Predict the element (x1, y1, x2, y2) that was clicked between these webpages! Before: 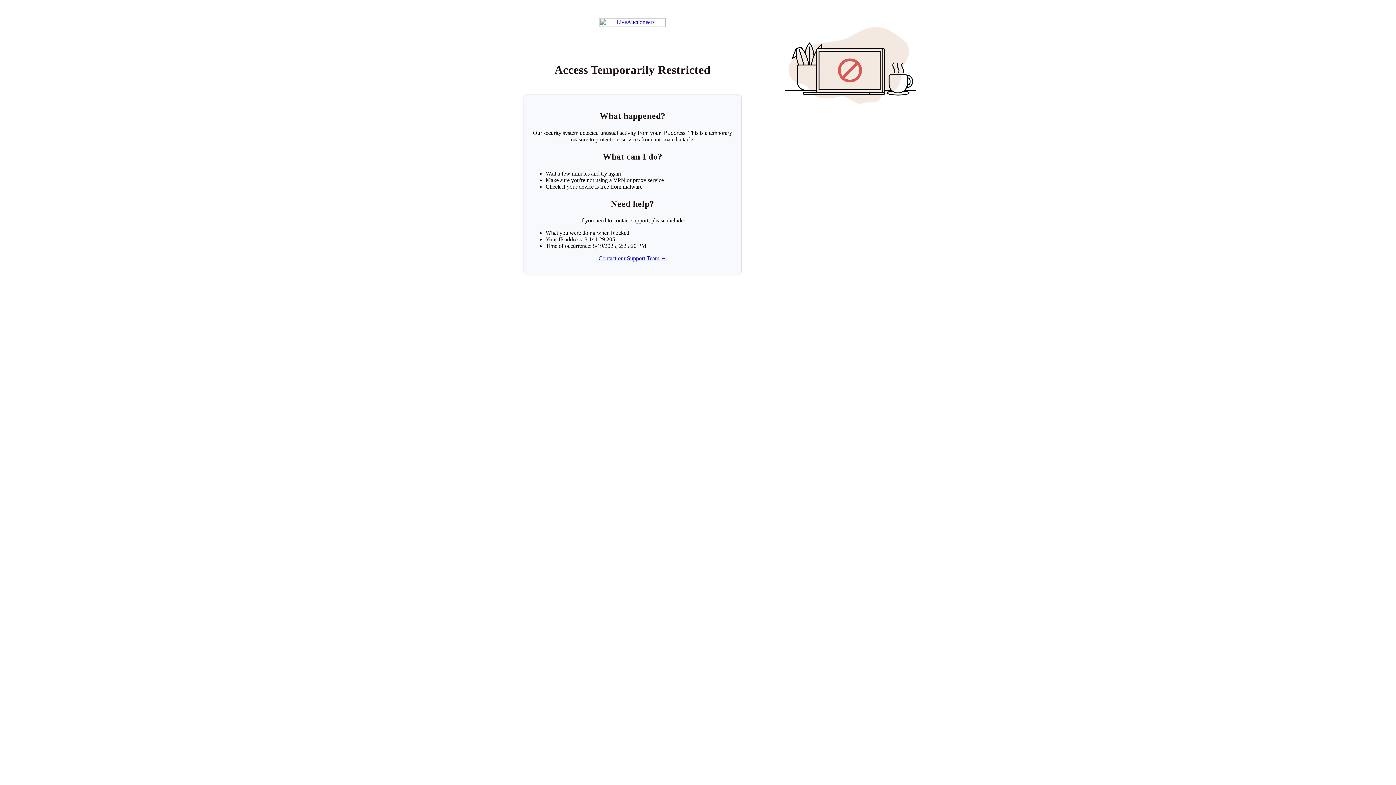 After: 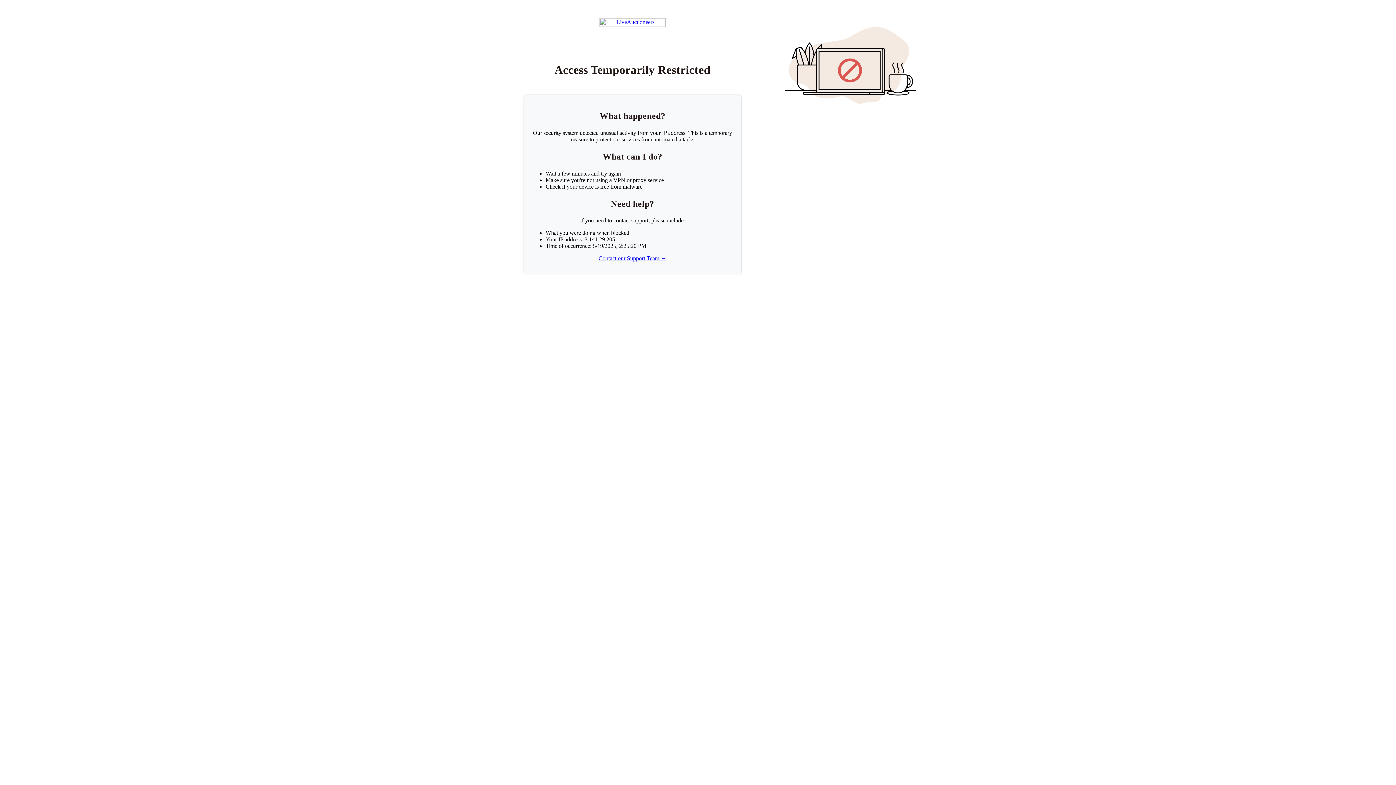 Action: label: Contact our Support Team → bbox: (598, 255, 666, 261)